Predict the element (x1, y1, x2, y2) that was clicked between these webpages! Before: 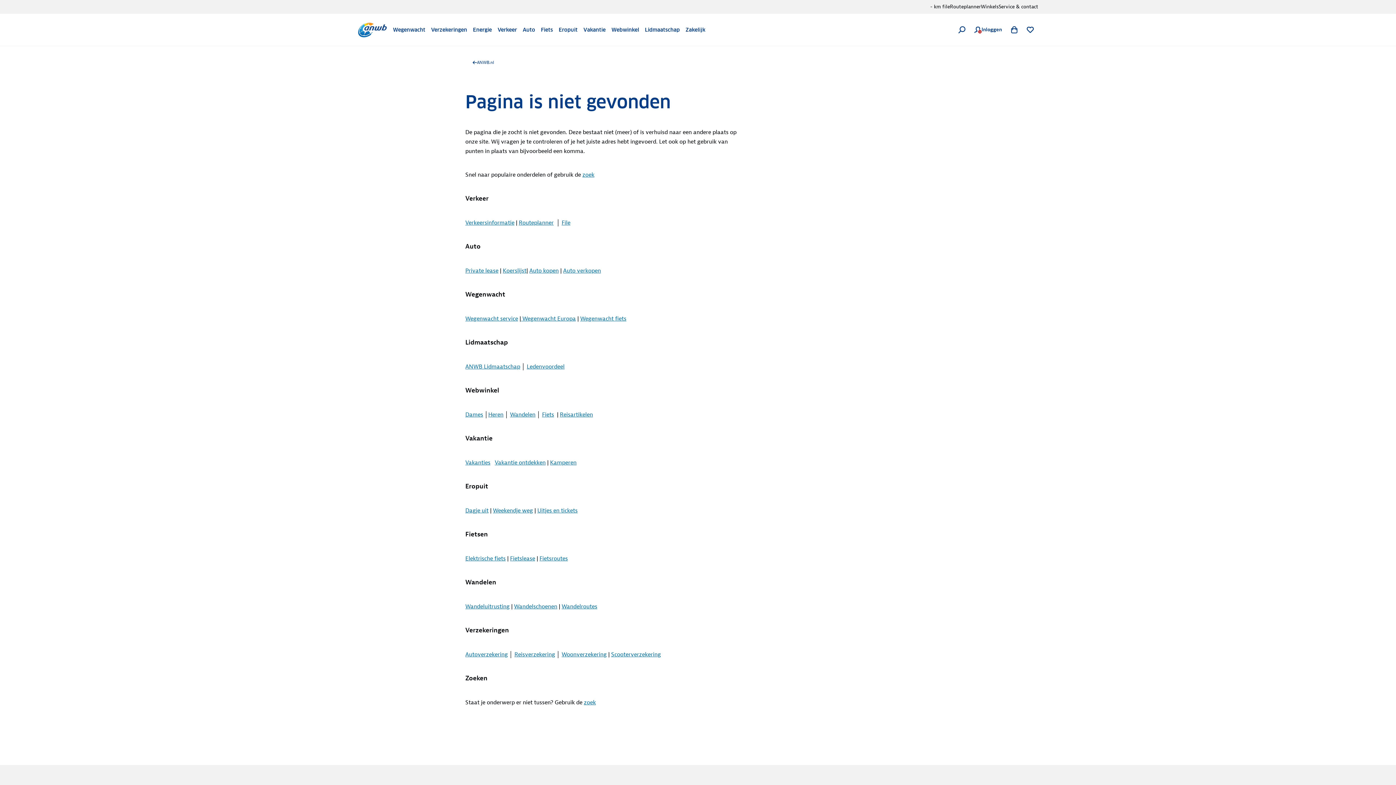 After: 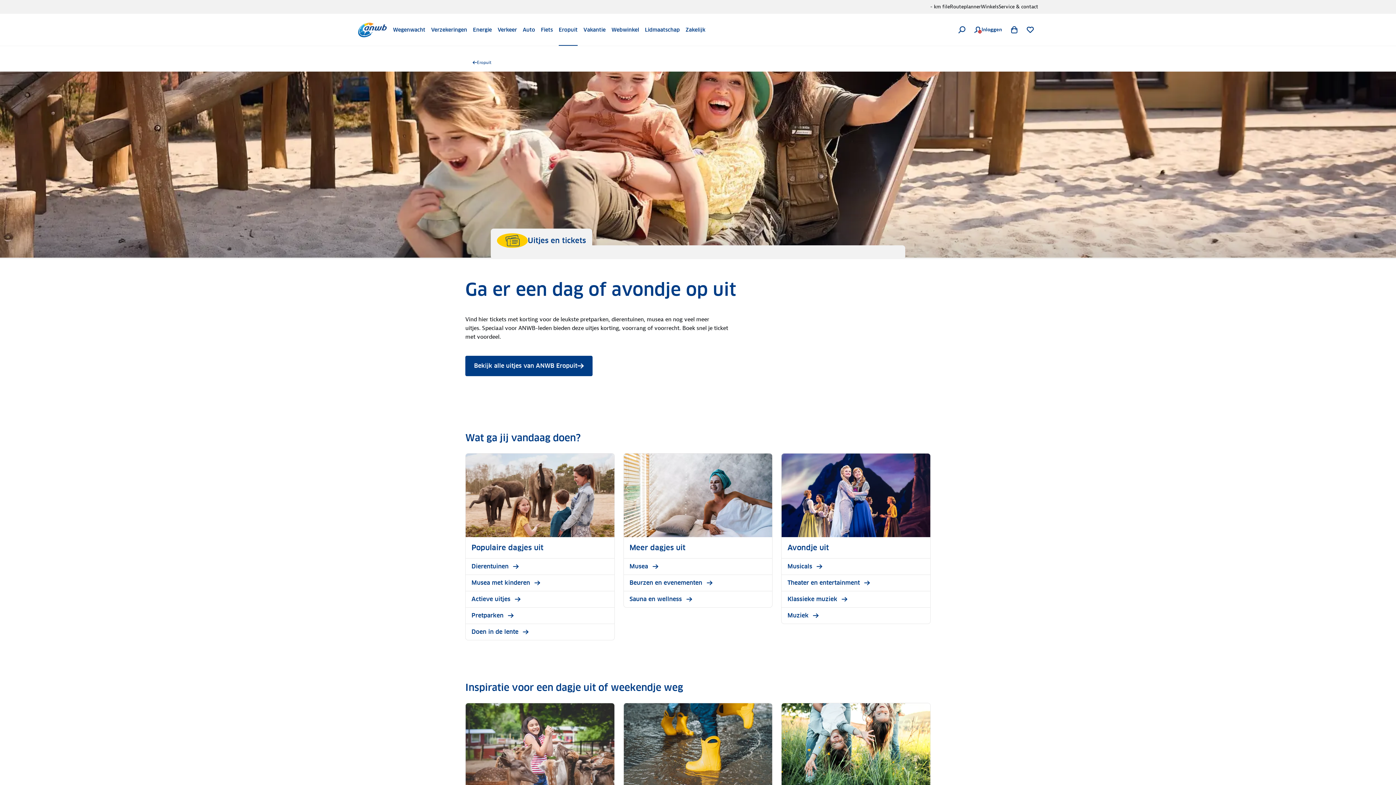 Action: label: Uitjes en tickets bbox: (537, 507, 577, 514)